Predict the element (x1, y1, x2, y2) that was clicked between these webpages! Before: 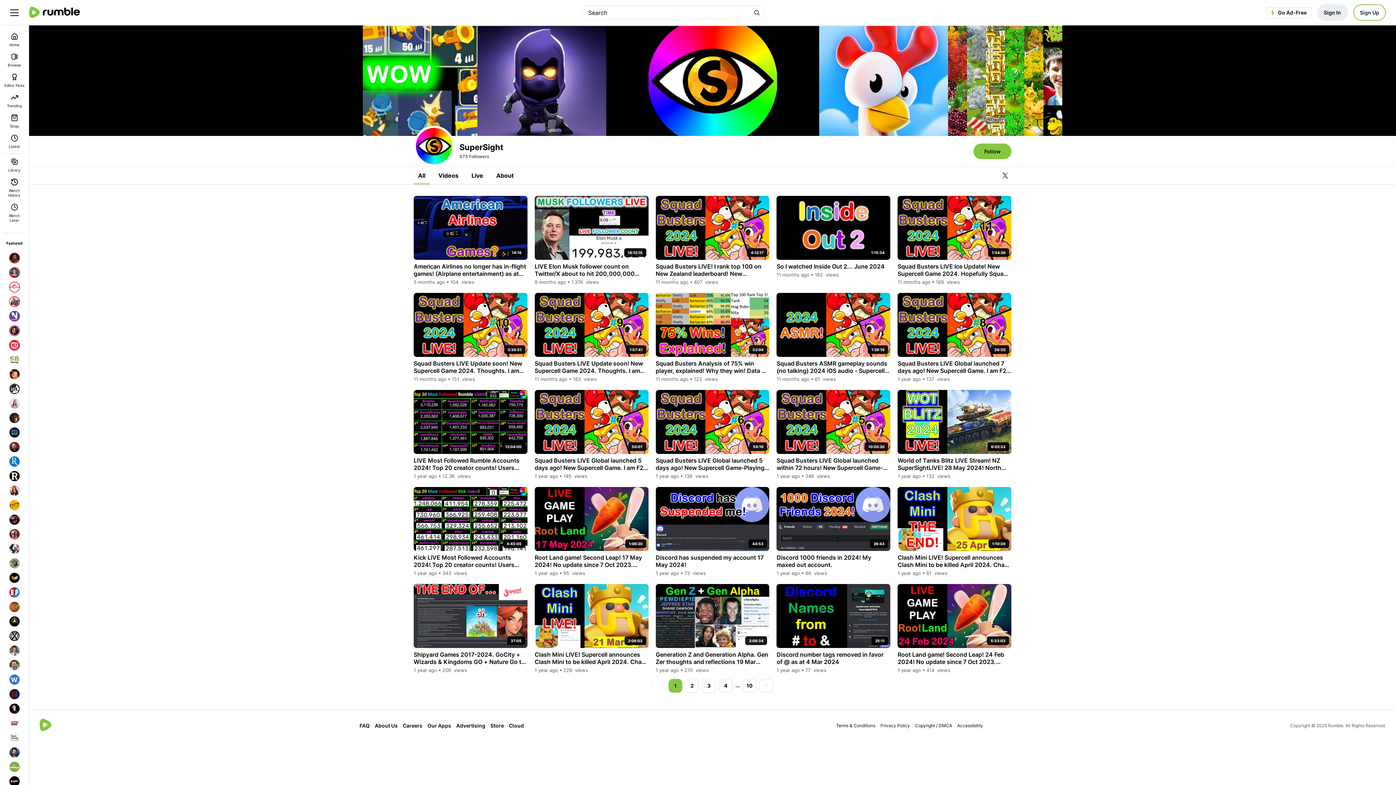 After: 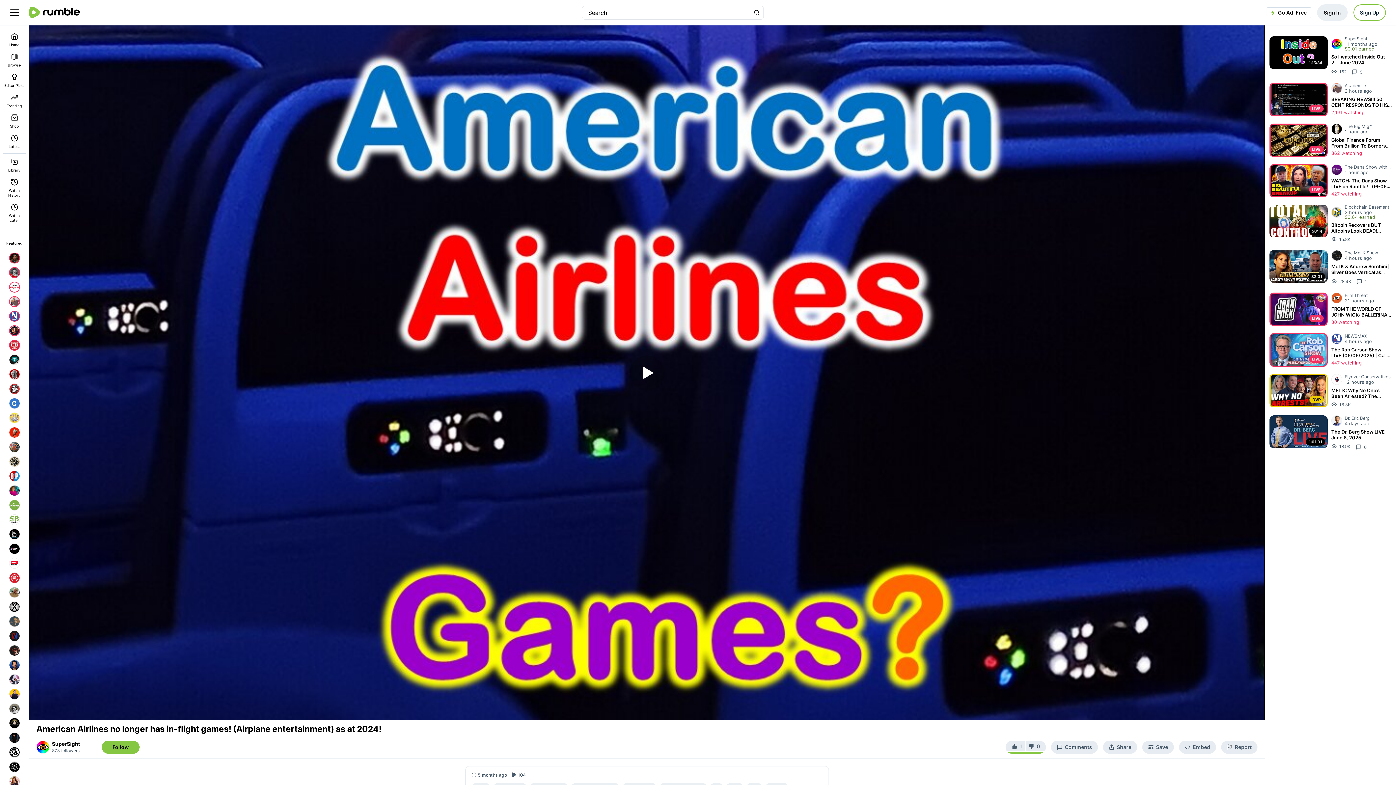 Action: bbox: (413, 196, 527, 259)